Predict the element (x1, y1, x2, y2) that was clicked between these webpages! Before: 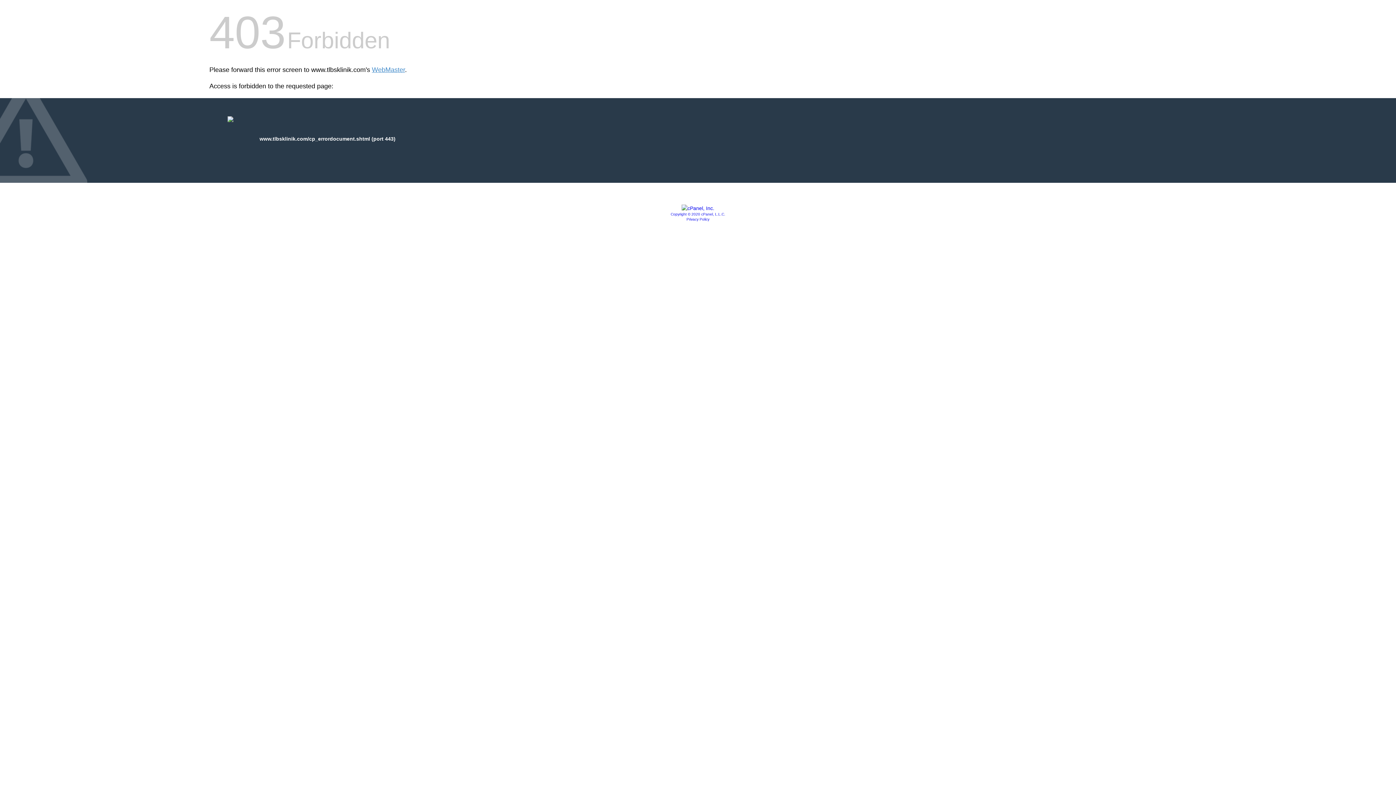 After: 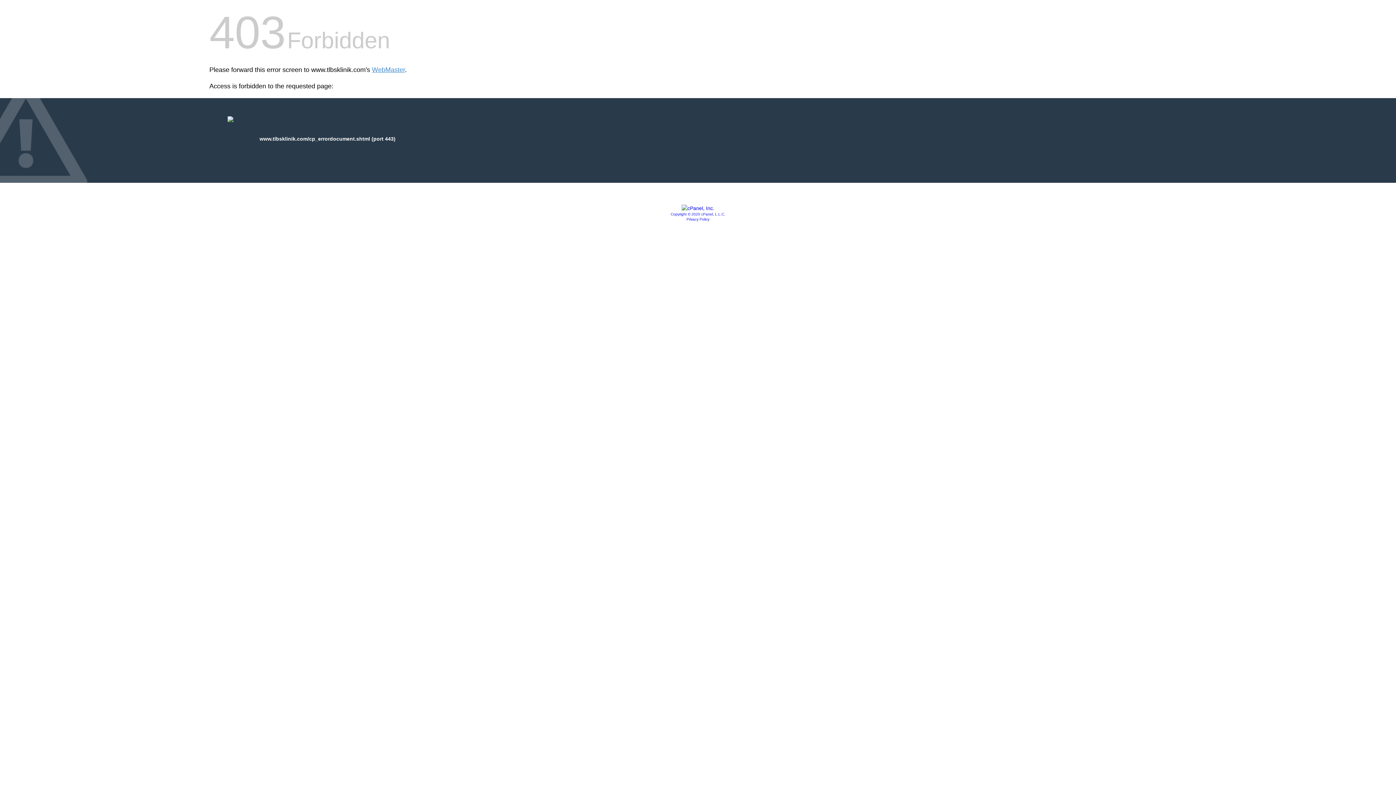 Action: bbox: (670, 212, 725, 216) label: Copyright © 2020 cPanel, L.L.C.